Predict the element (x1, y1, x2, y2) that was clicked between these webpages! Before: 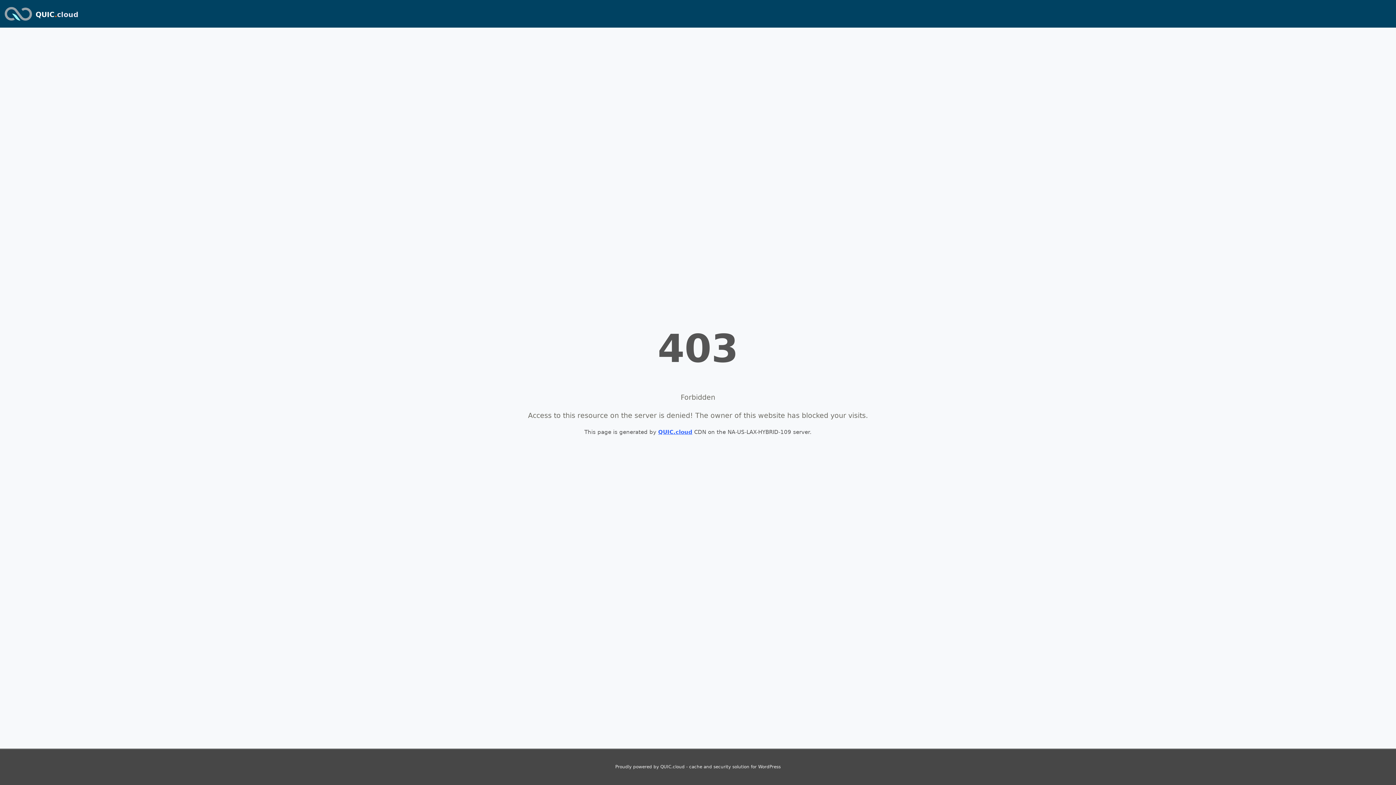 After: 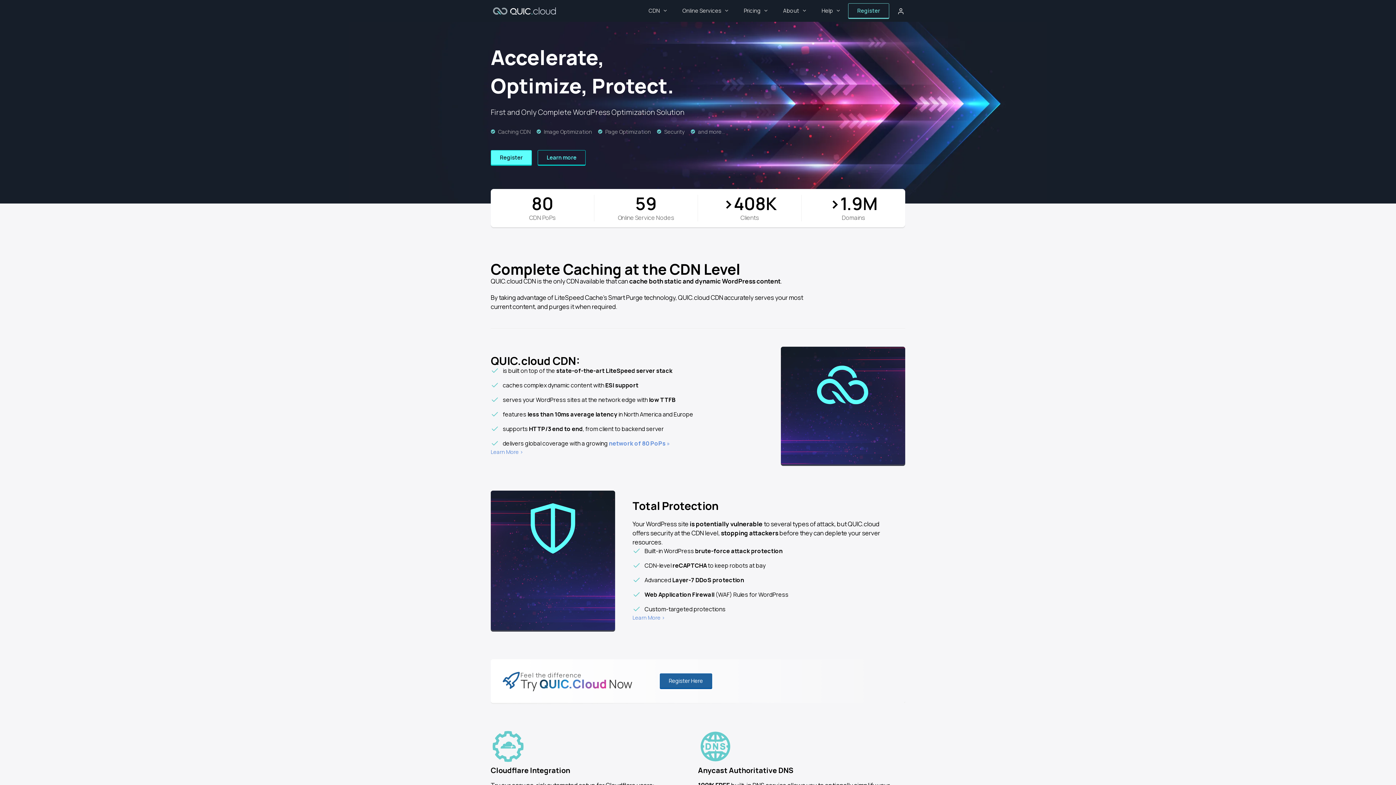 Action: bbox: (2, 2, 33, 24)